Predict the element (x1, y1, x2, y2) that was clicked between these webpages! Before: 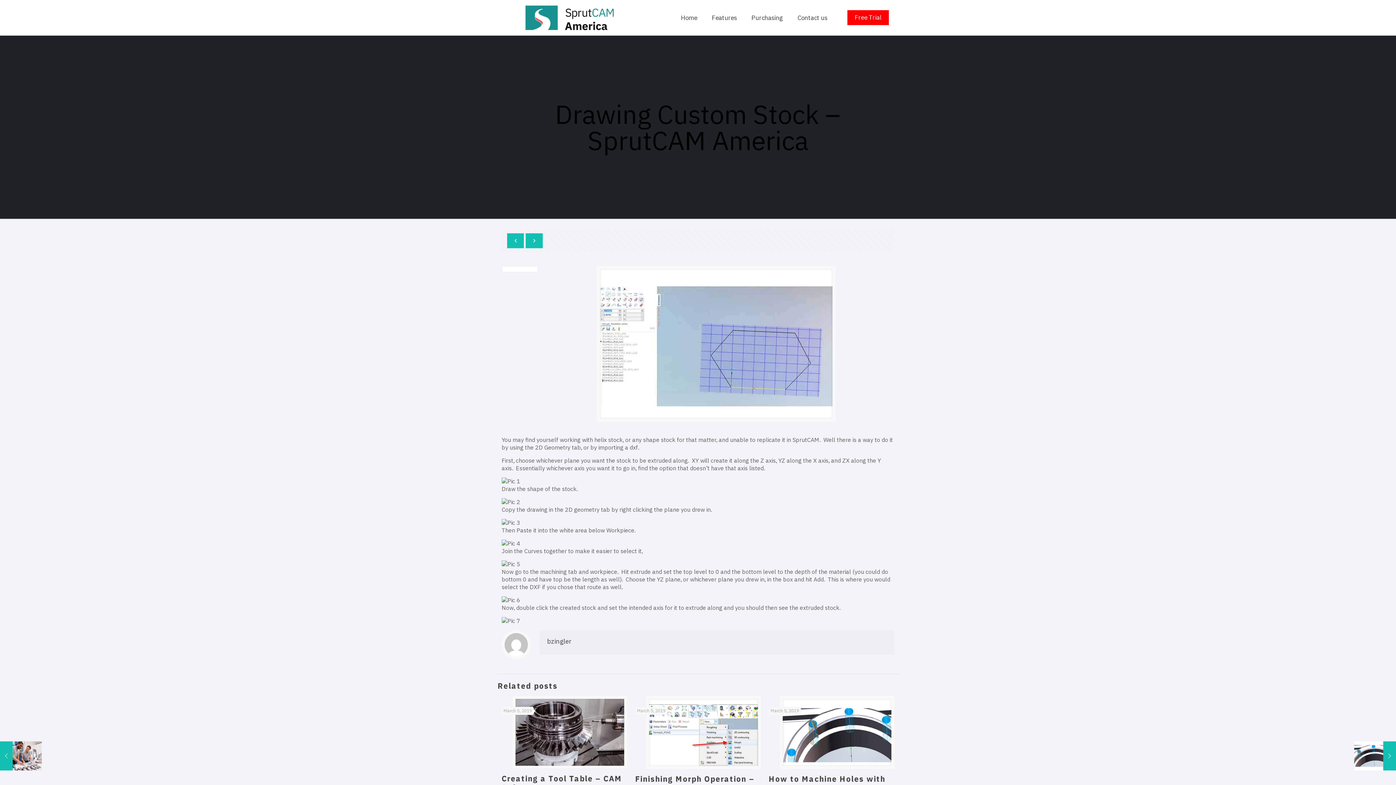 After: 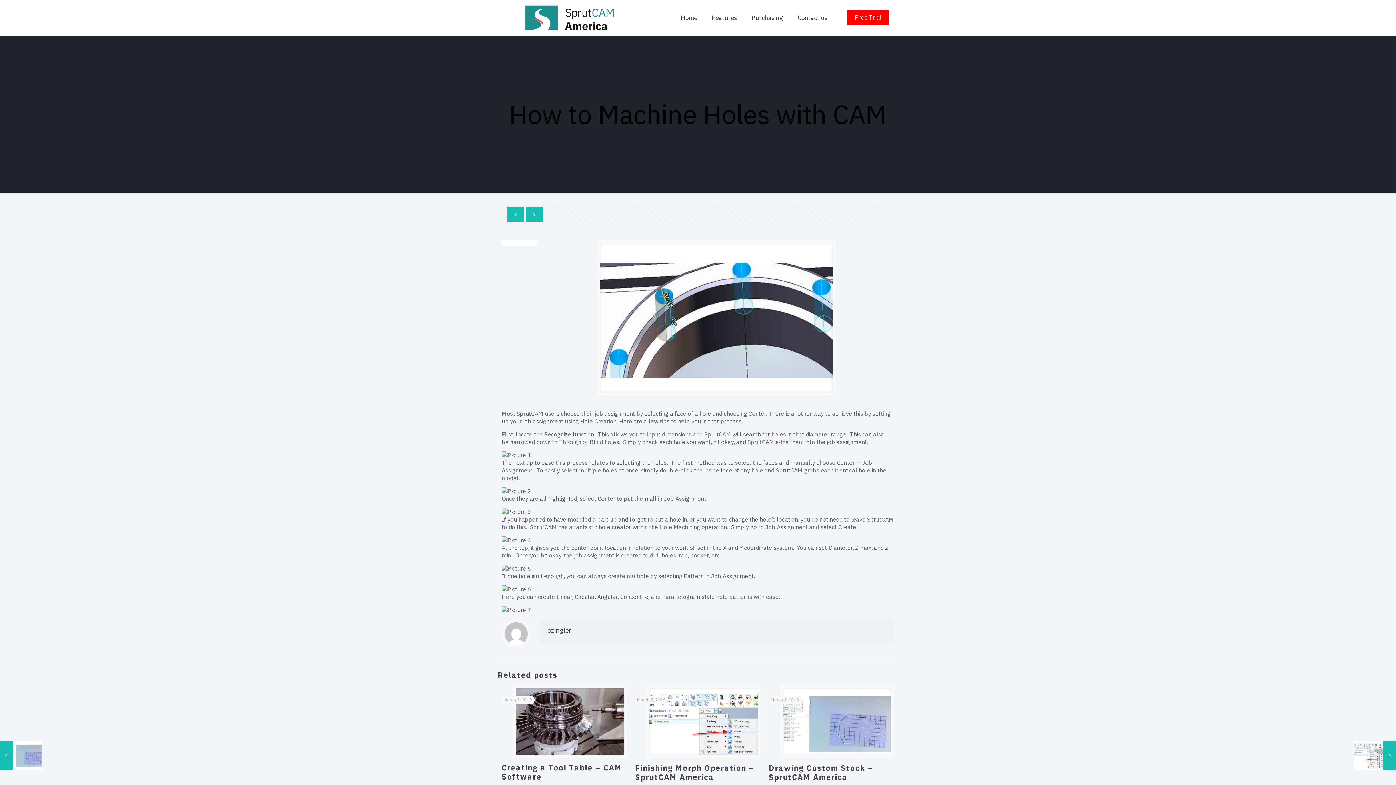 Action: label: How to Machine Holes with CAM
March 5, 2019 bbox: (1354, 741, 1396, 770)